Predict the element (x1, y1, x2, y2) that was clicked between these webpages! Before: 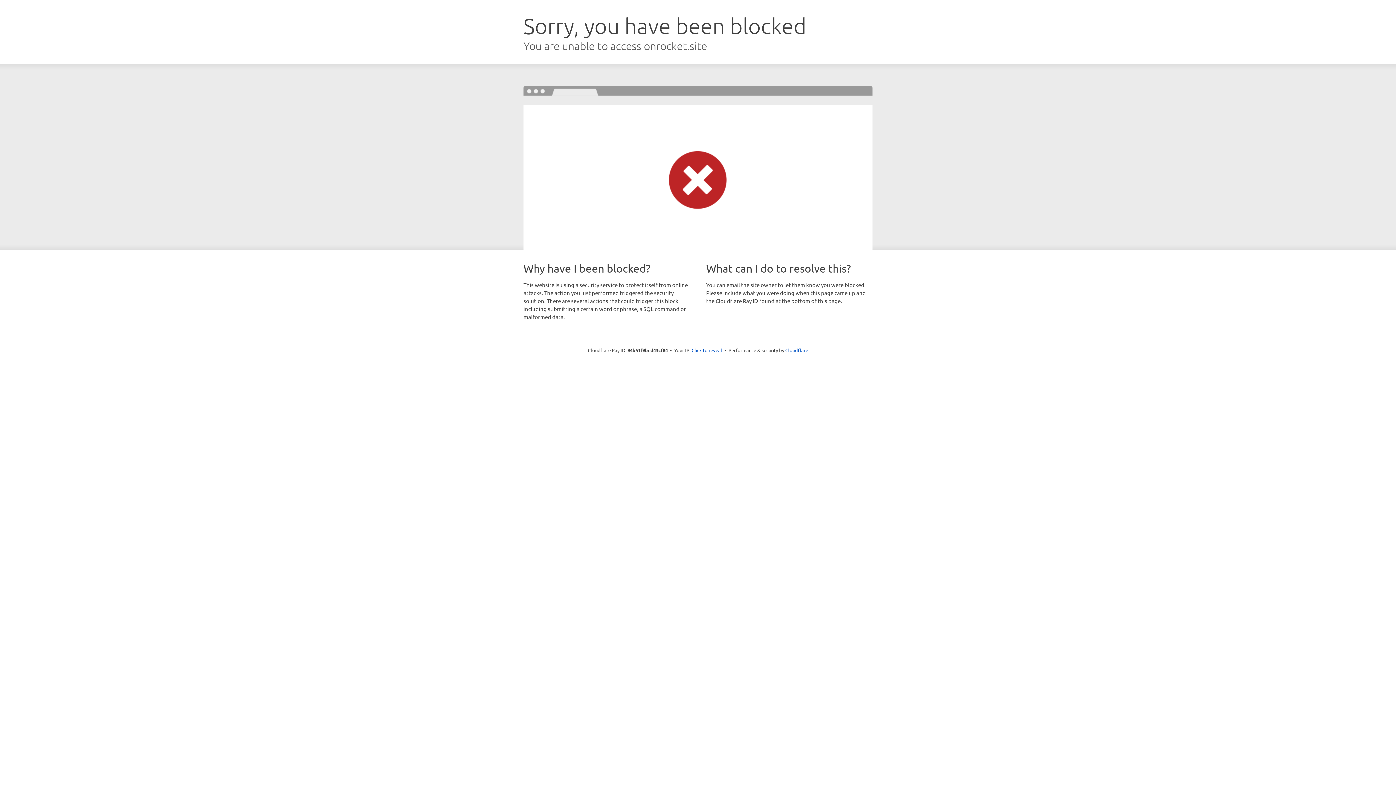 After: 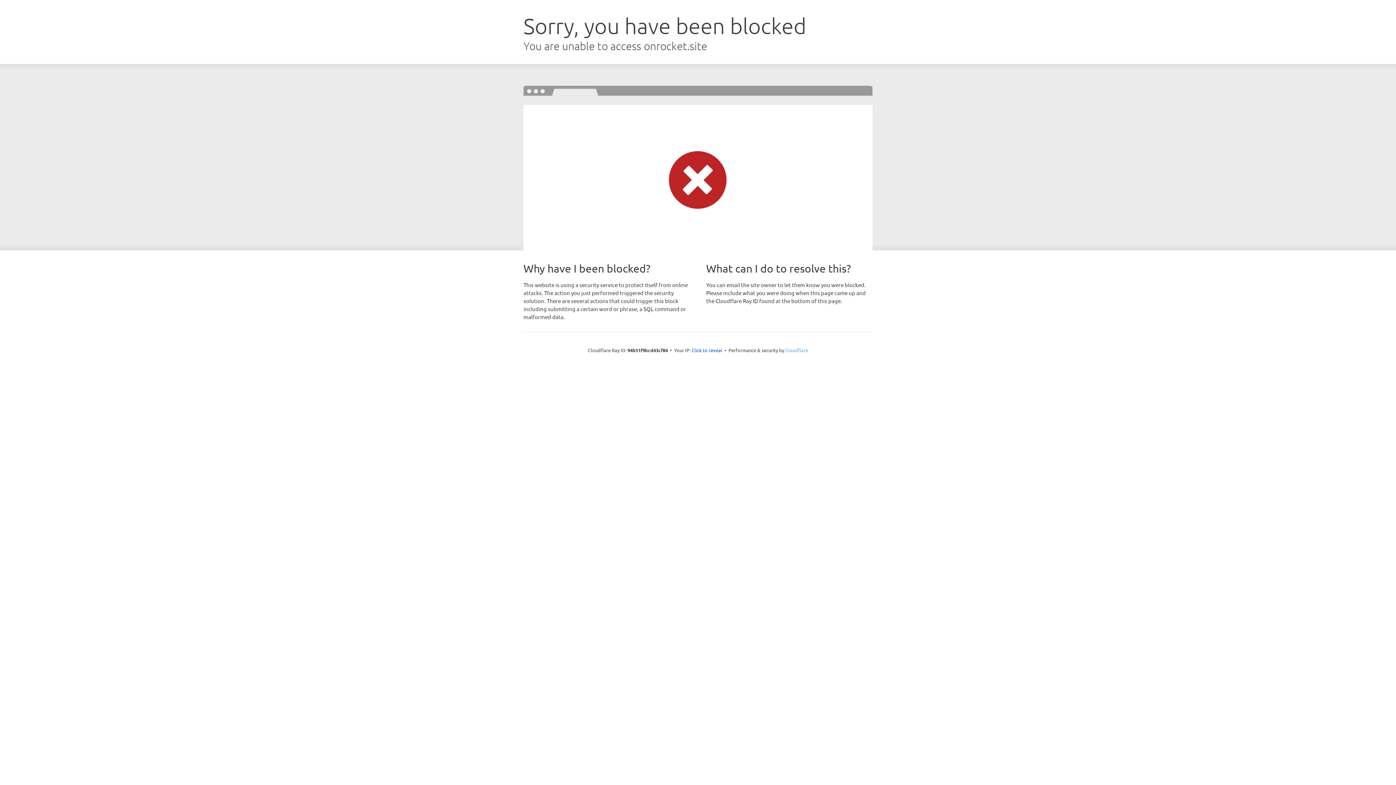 Action: label: Cloudflare bbox: (785, 347, 808, 353)